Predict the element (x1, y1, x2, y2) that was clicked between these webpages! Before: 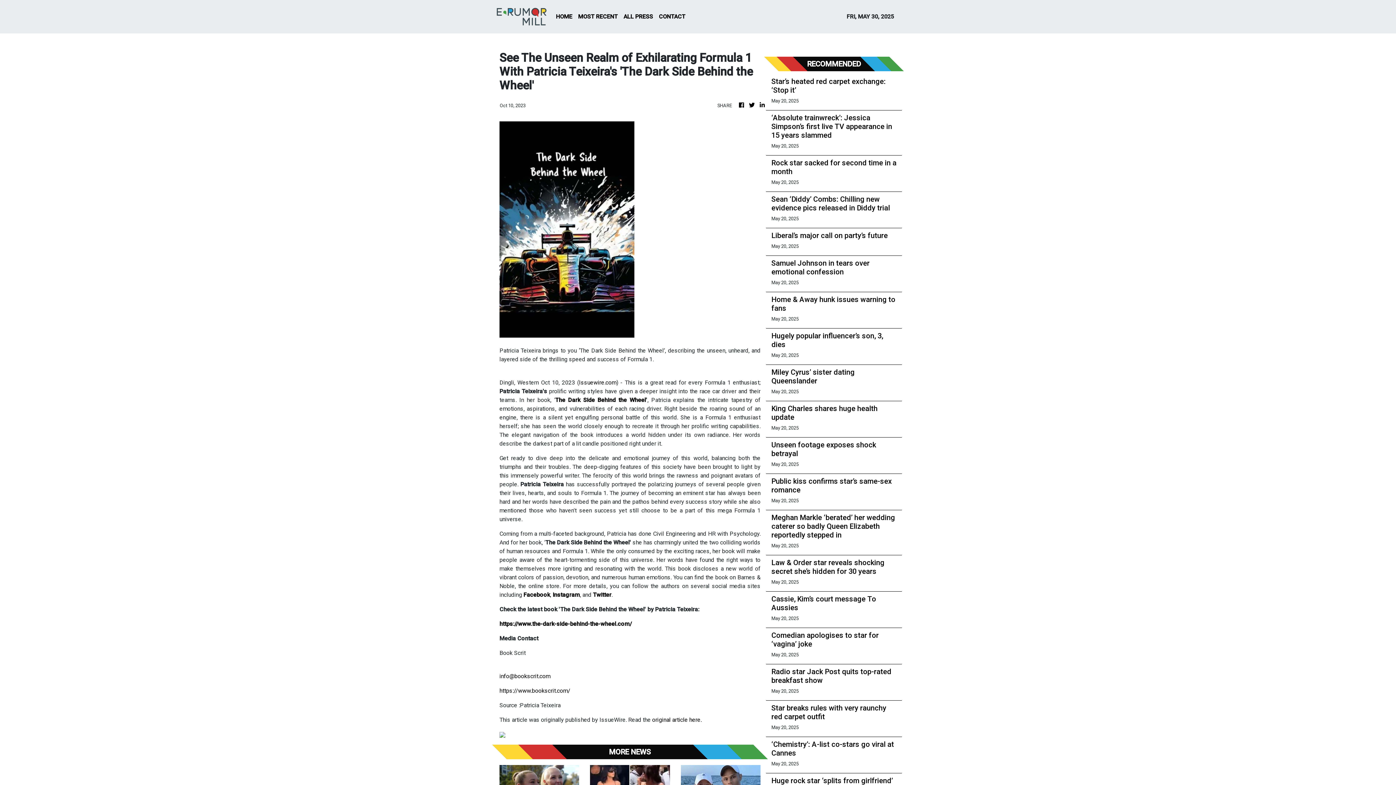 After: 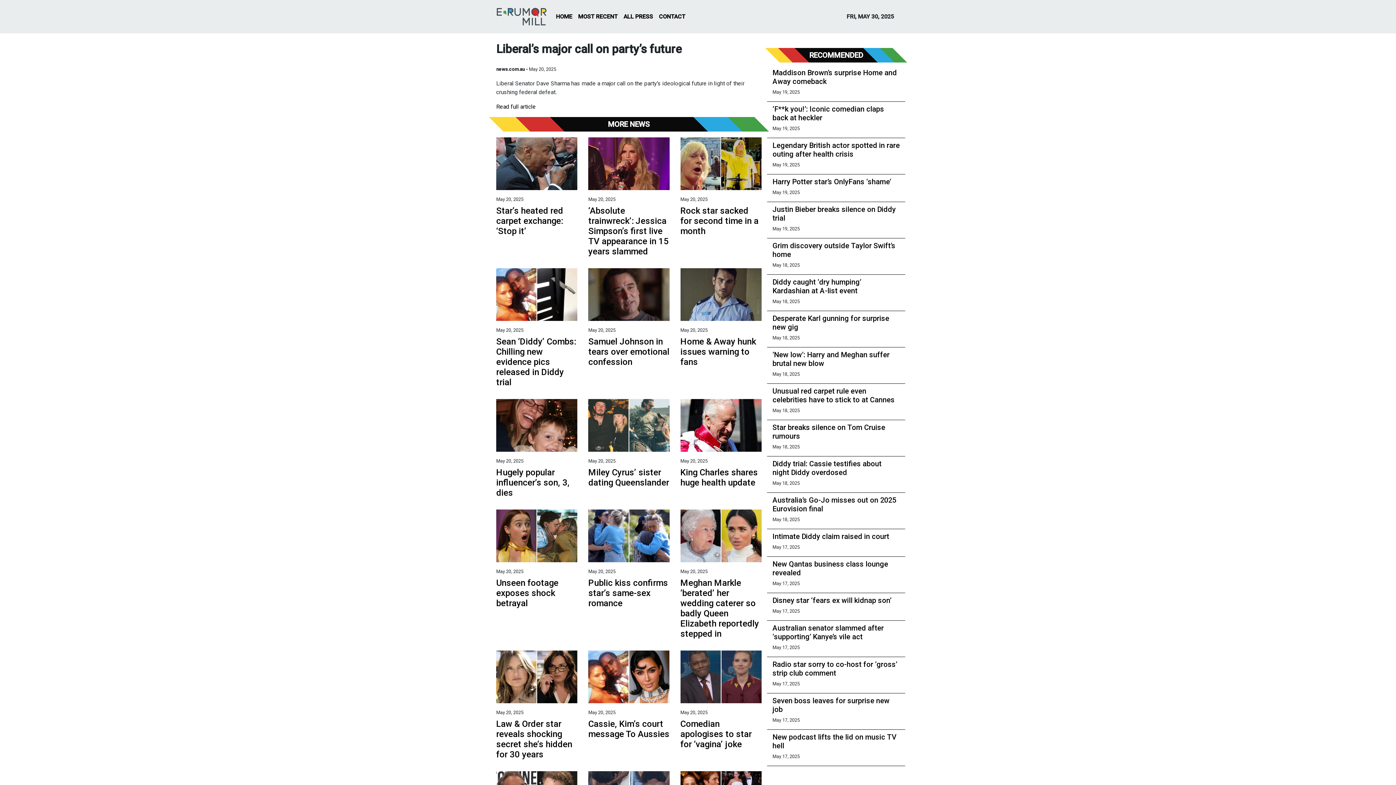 Action: label: Liberal’s major call on party’s future bbox: (771, 231, 896, 240)